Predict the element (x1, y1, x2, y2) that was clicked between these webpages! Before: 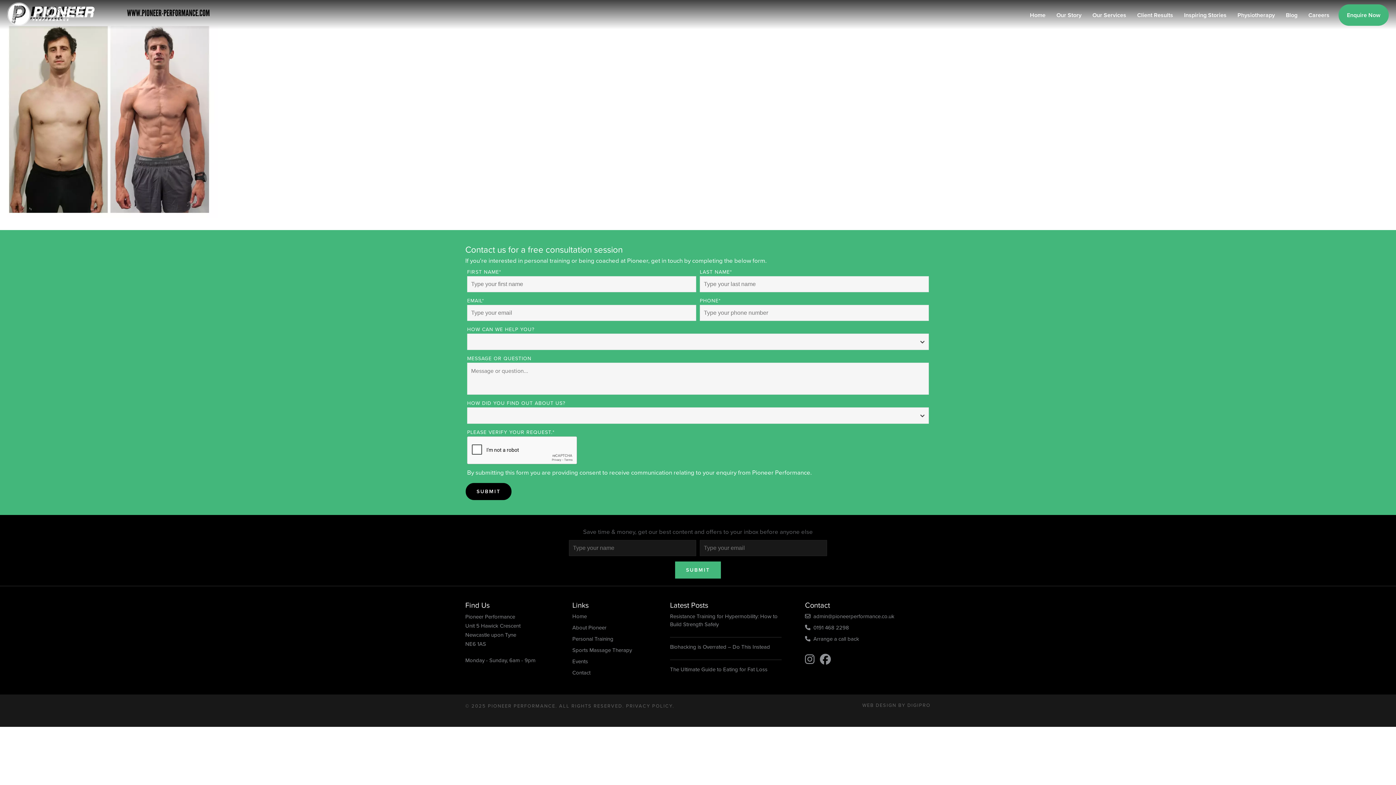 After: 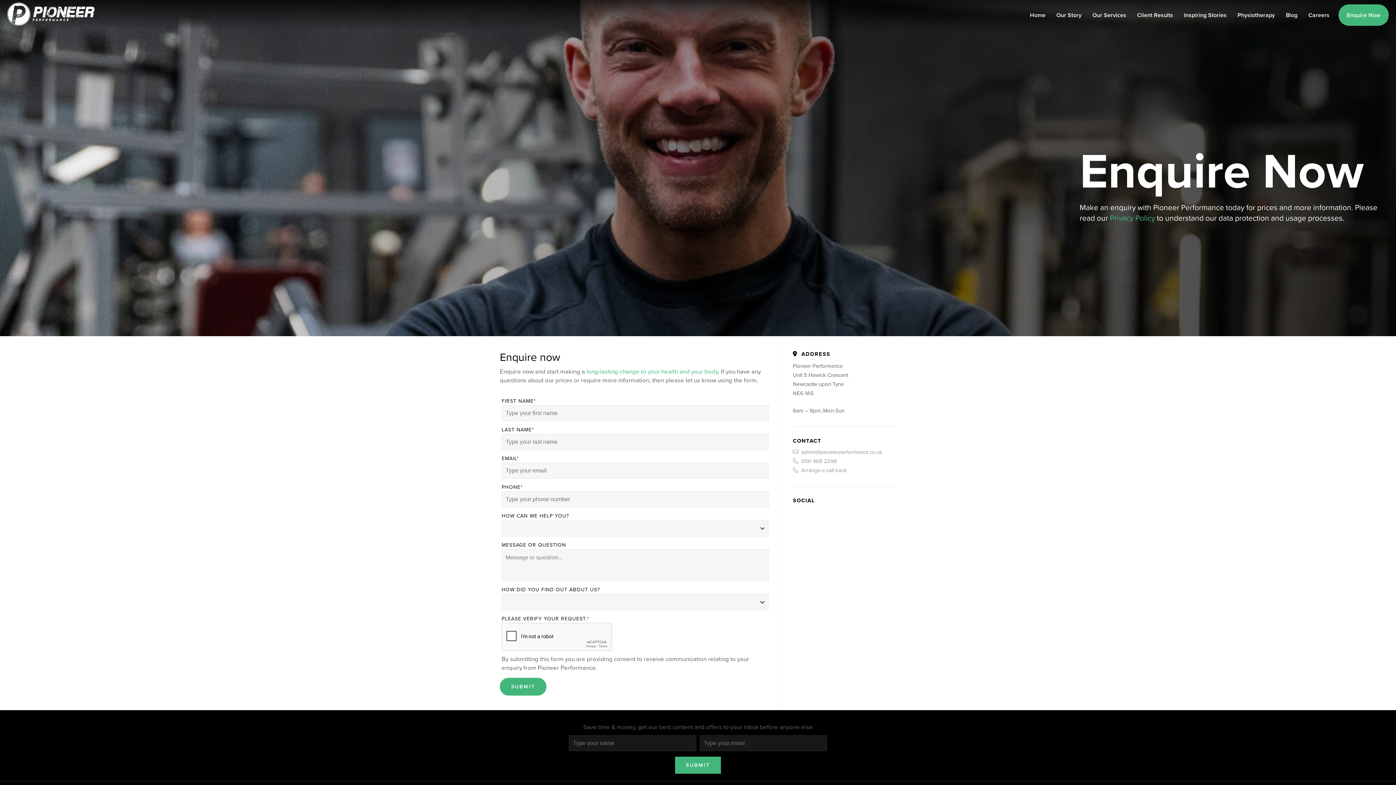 Action: label: Enquire Now bbox: (1338, 4, 1389, 25)